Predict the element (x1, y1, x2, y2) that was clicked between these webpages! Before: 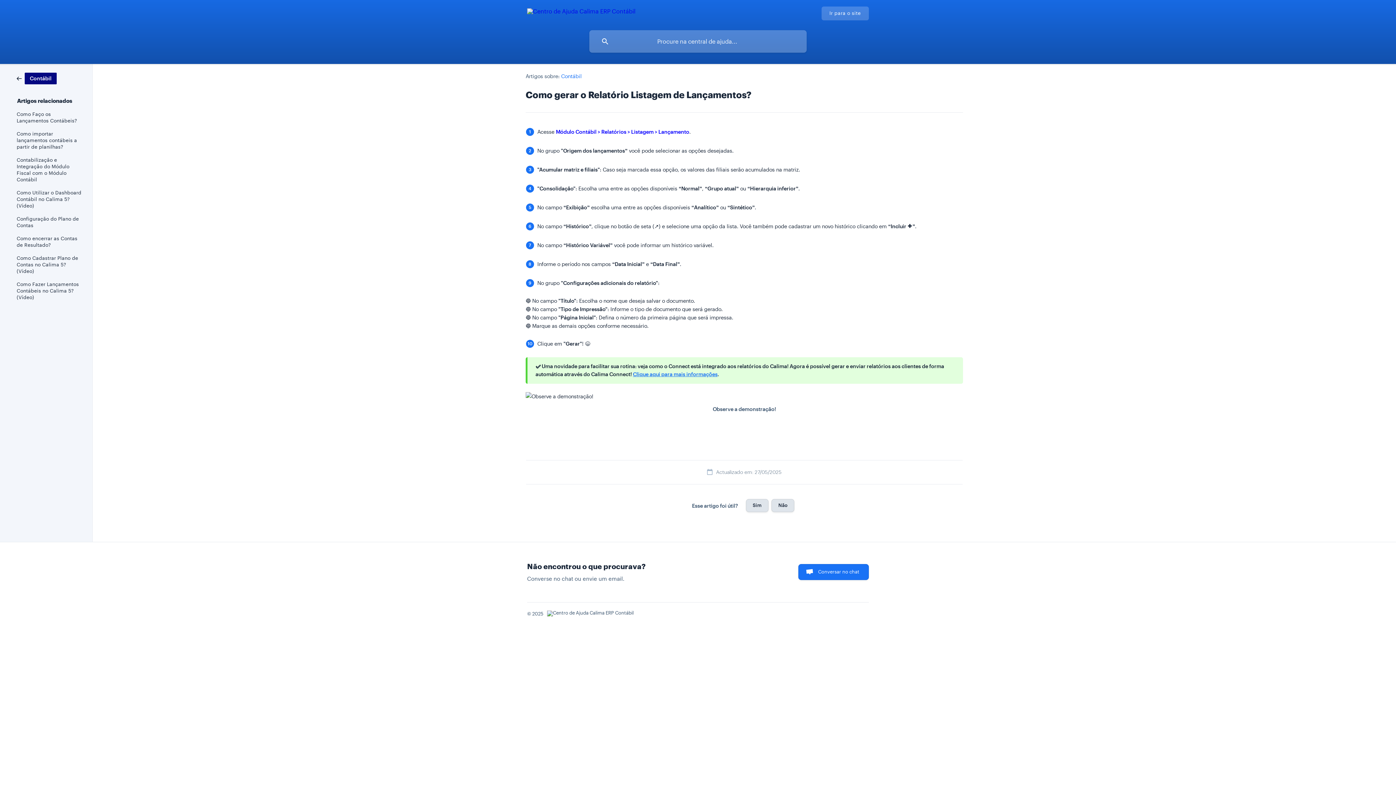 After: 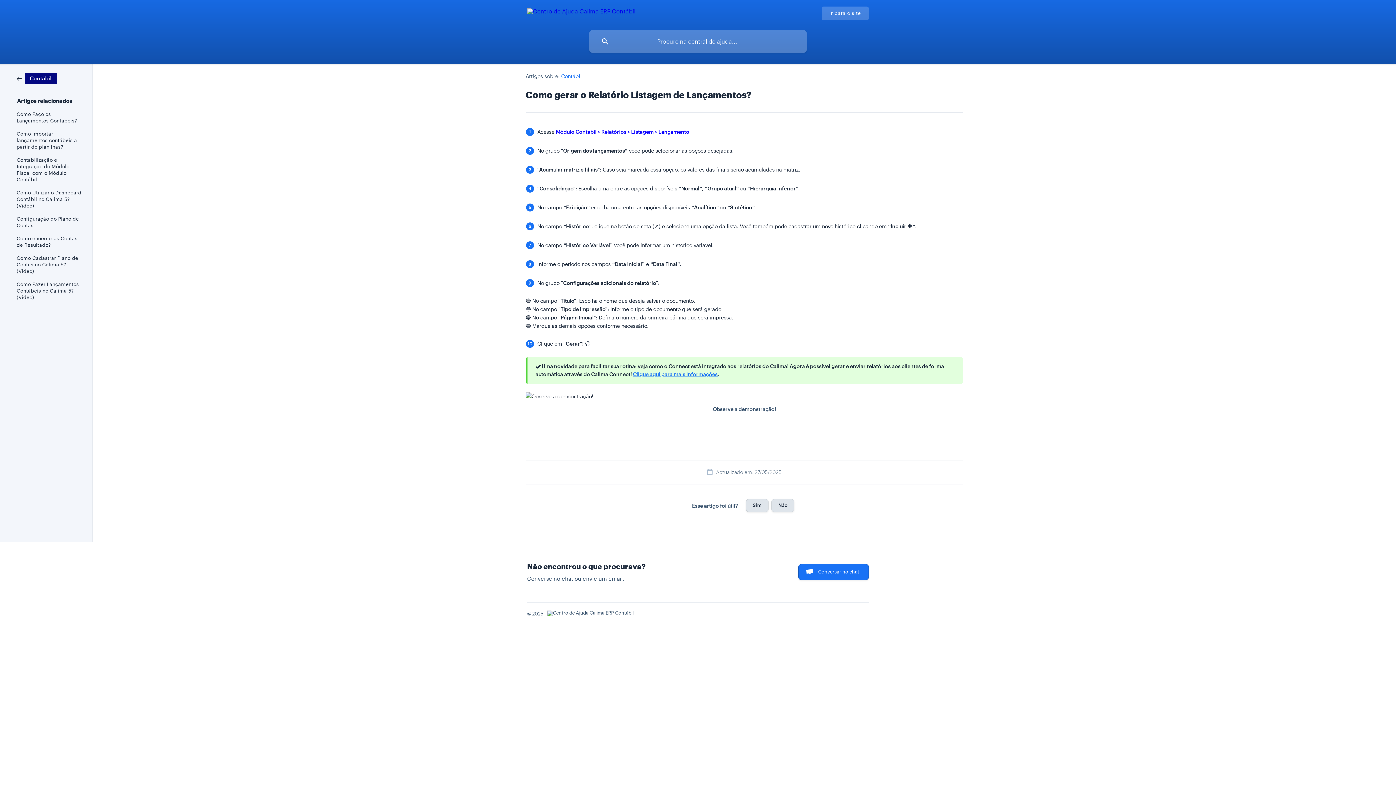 Action: label: Conversar no chat bbox: (798, 564, 869, 580)